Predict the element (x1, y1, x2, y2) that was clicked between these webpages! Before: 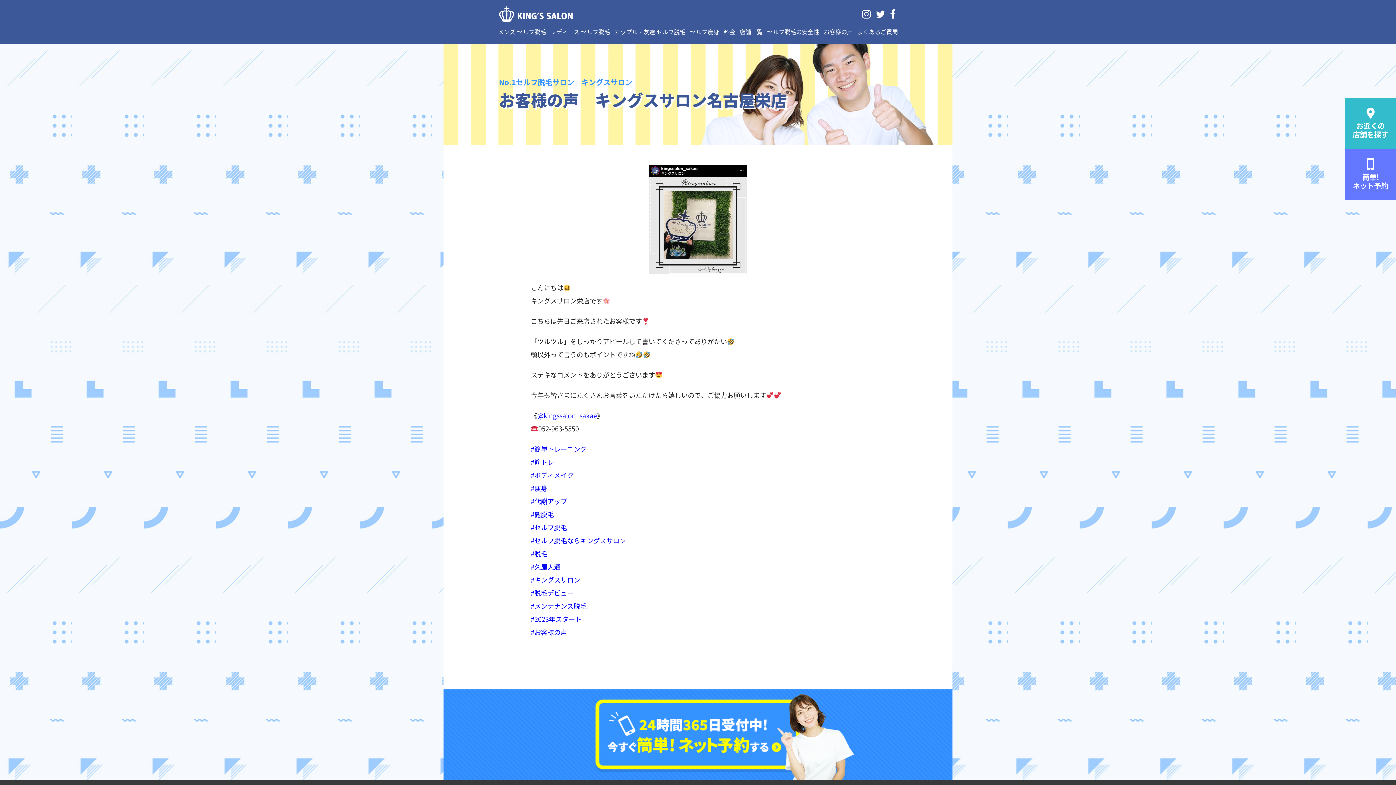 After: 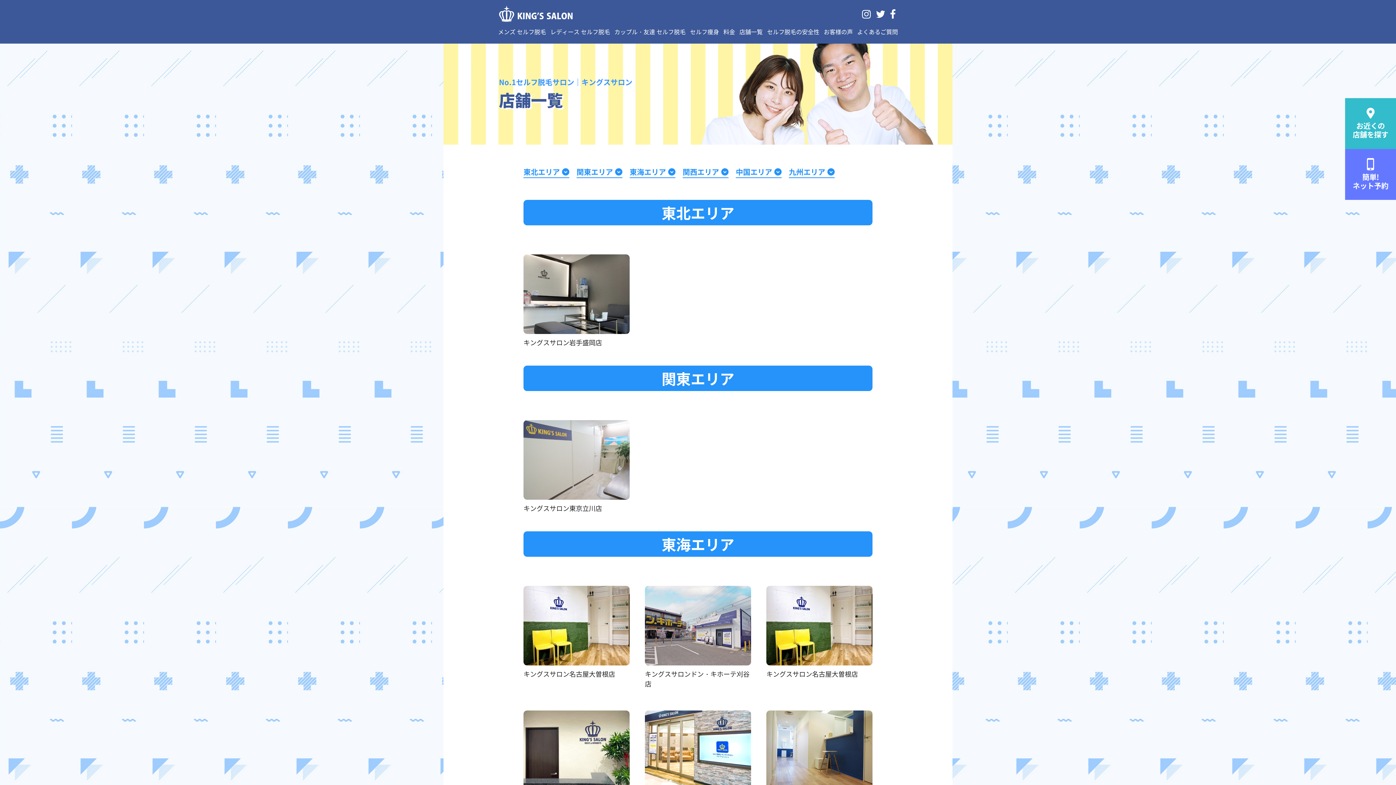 Action: bbox: (1345, 98, 1396, 149) label: 

お近くの
店舗を探す